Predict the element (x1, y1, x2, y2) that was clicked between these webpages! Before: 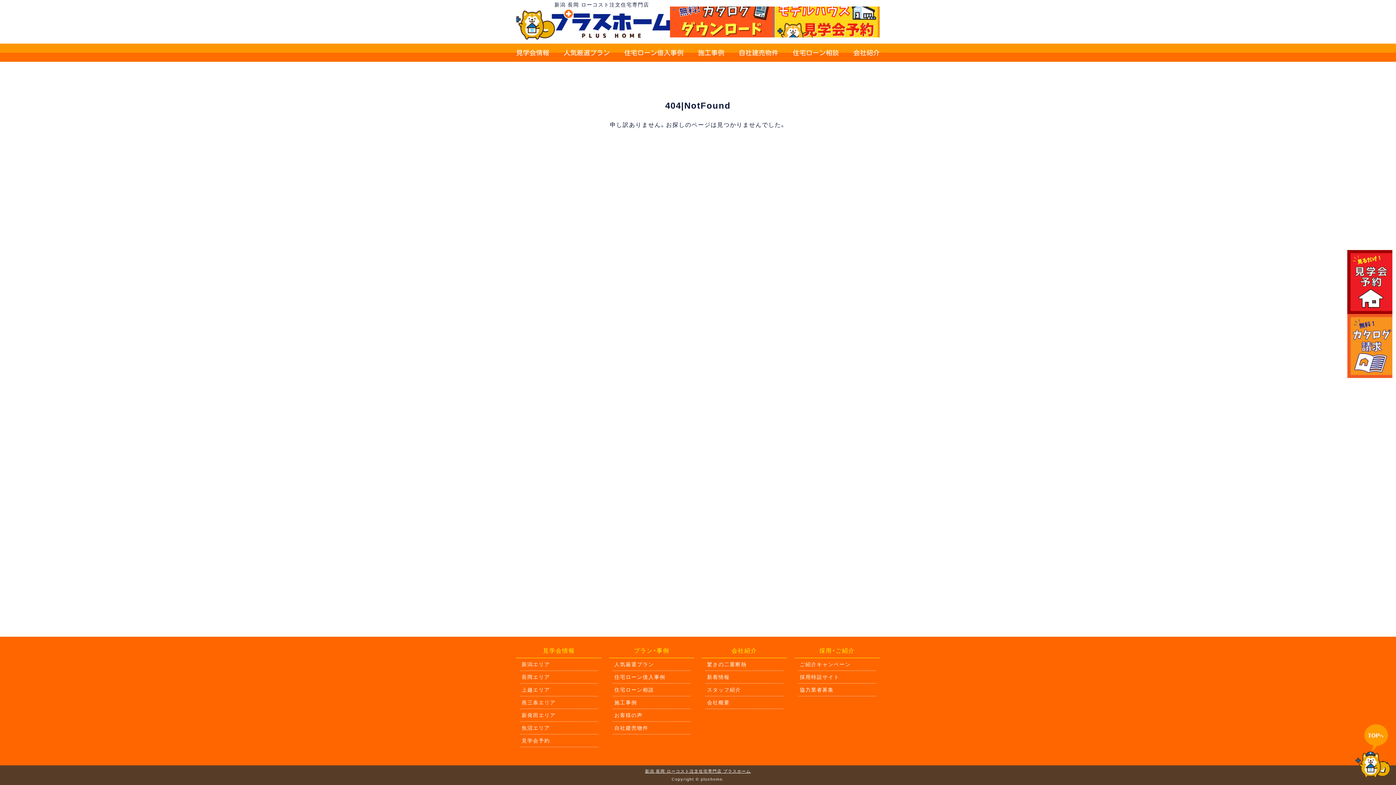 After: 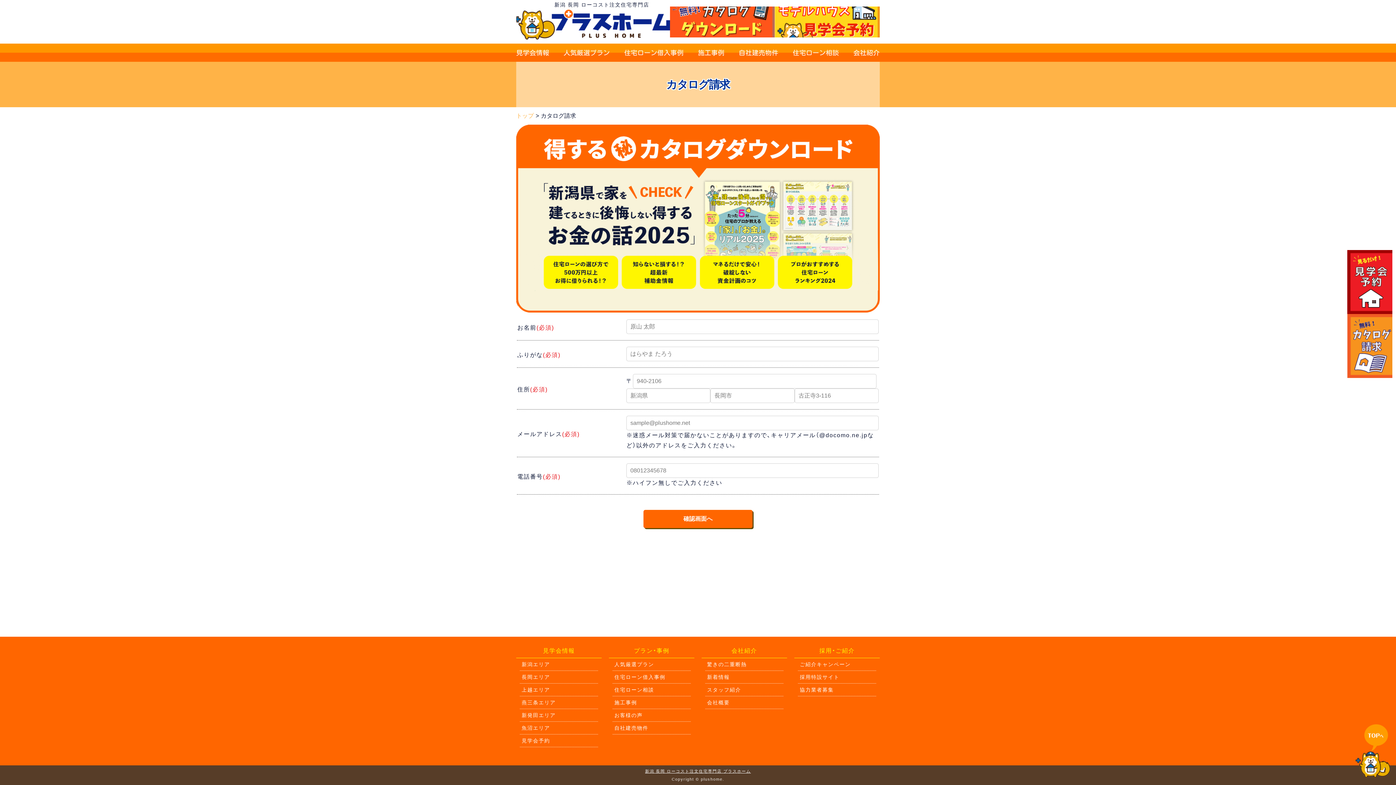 Action: bbox: (670, 6, 775, 37)